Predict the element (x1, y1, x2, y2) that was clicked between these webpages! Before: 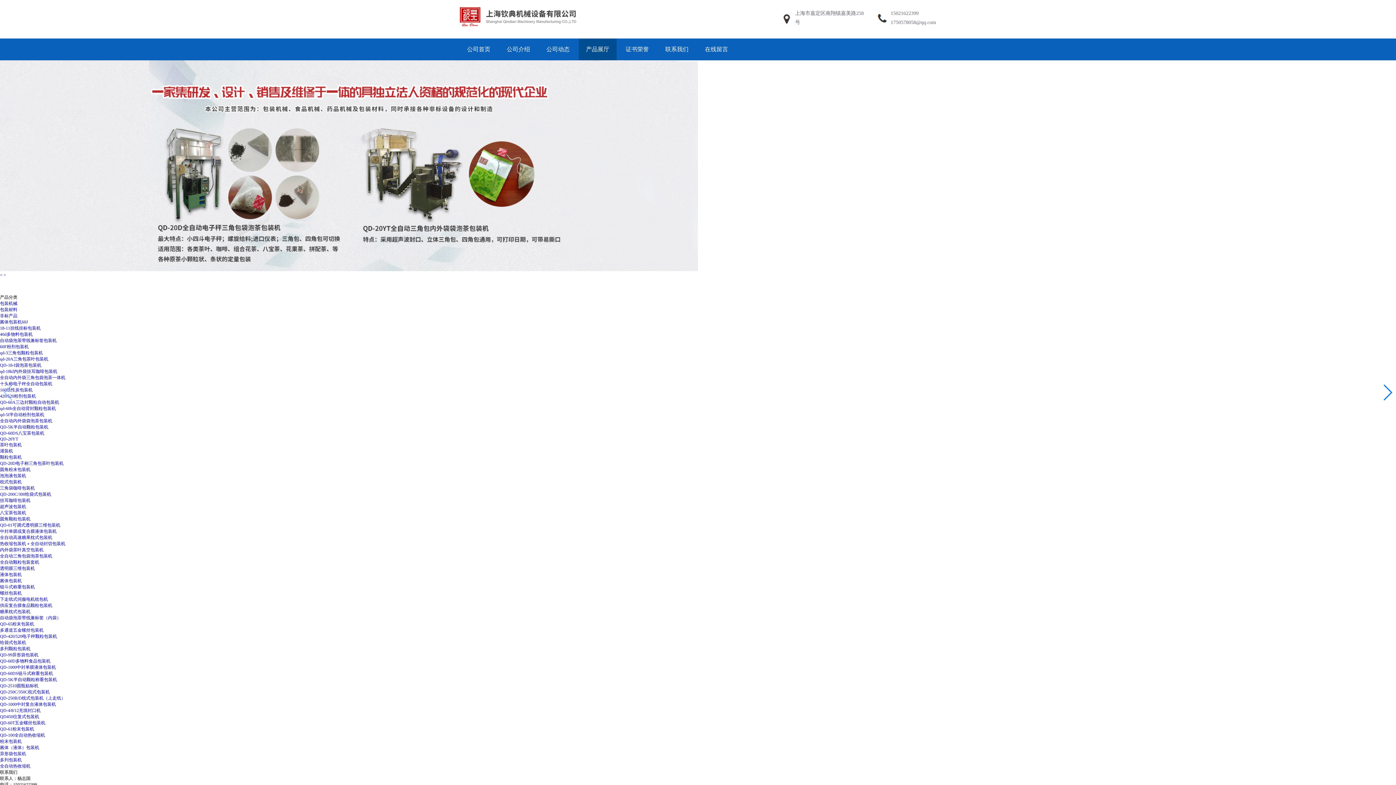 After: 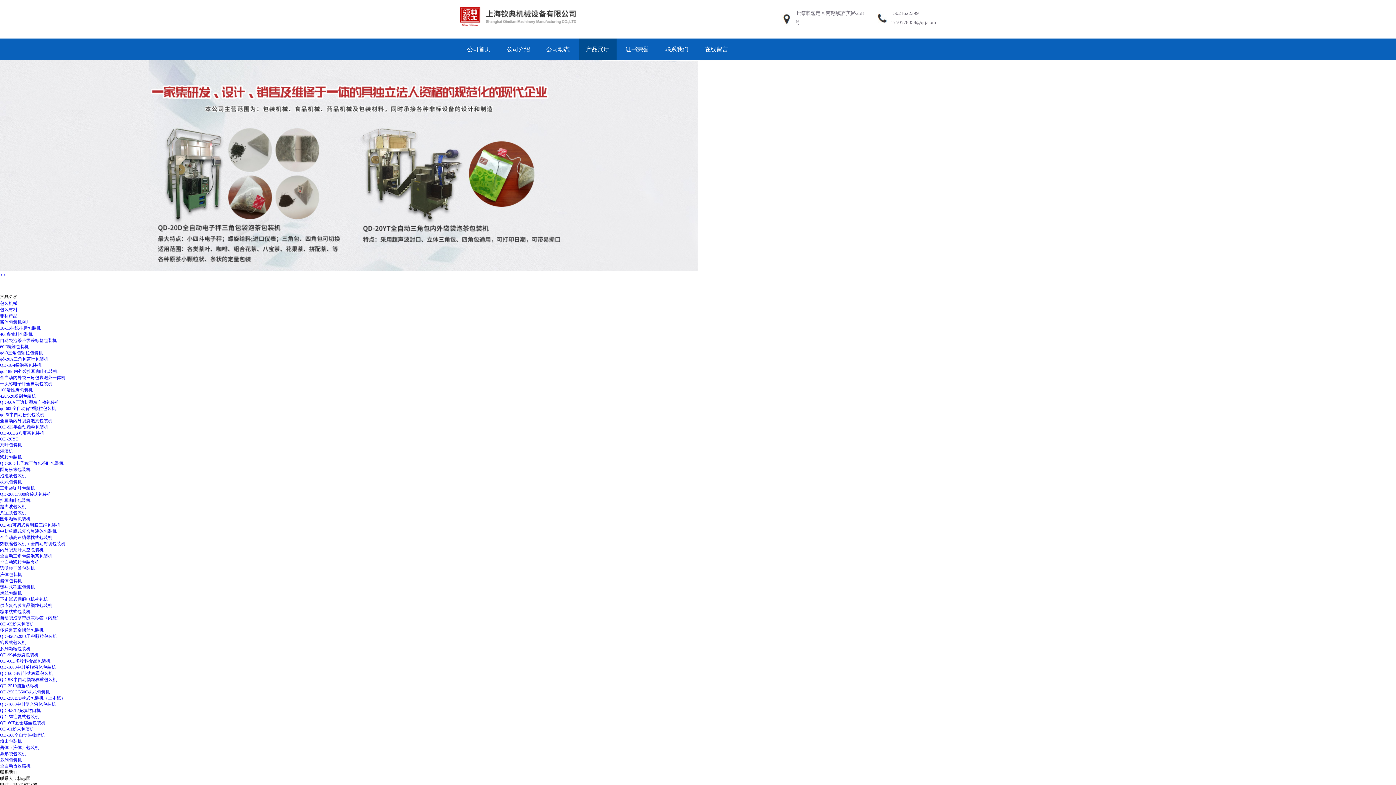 Action: bbox: (0, 677, 57, 682) label: QD-5K半自动颗粒称重包装机